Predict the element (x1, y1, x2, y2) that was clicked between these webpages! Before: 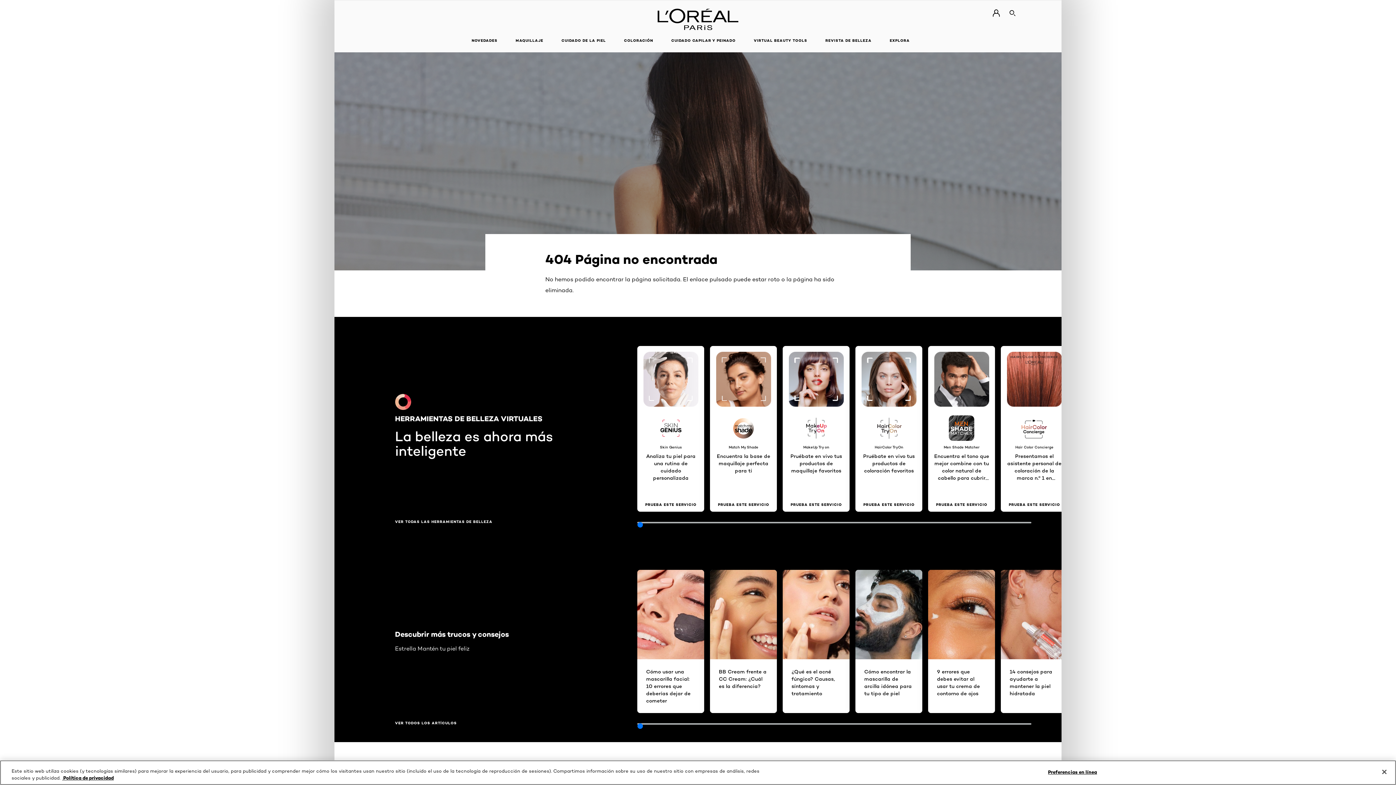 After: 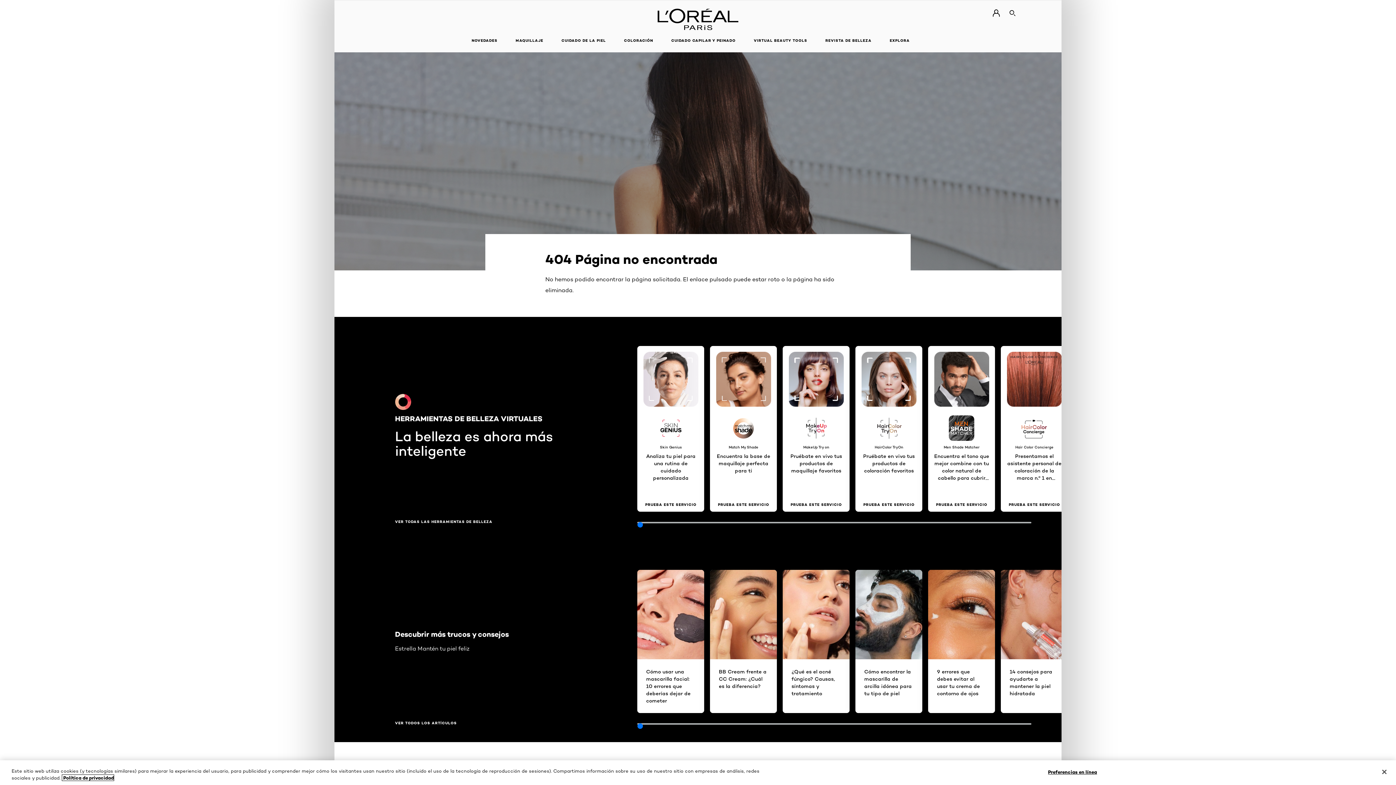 Action: label: Más información sobre su privacidad, se abre en una nueva pestaña bbox: (62, 775, 113, 781)